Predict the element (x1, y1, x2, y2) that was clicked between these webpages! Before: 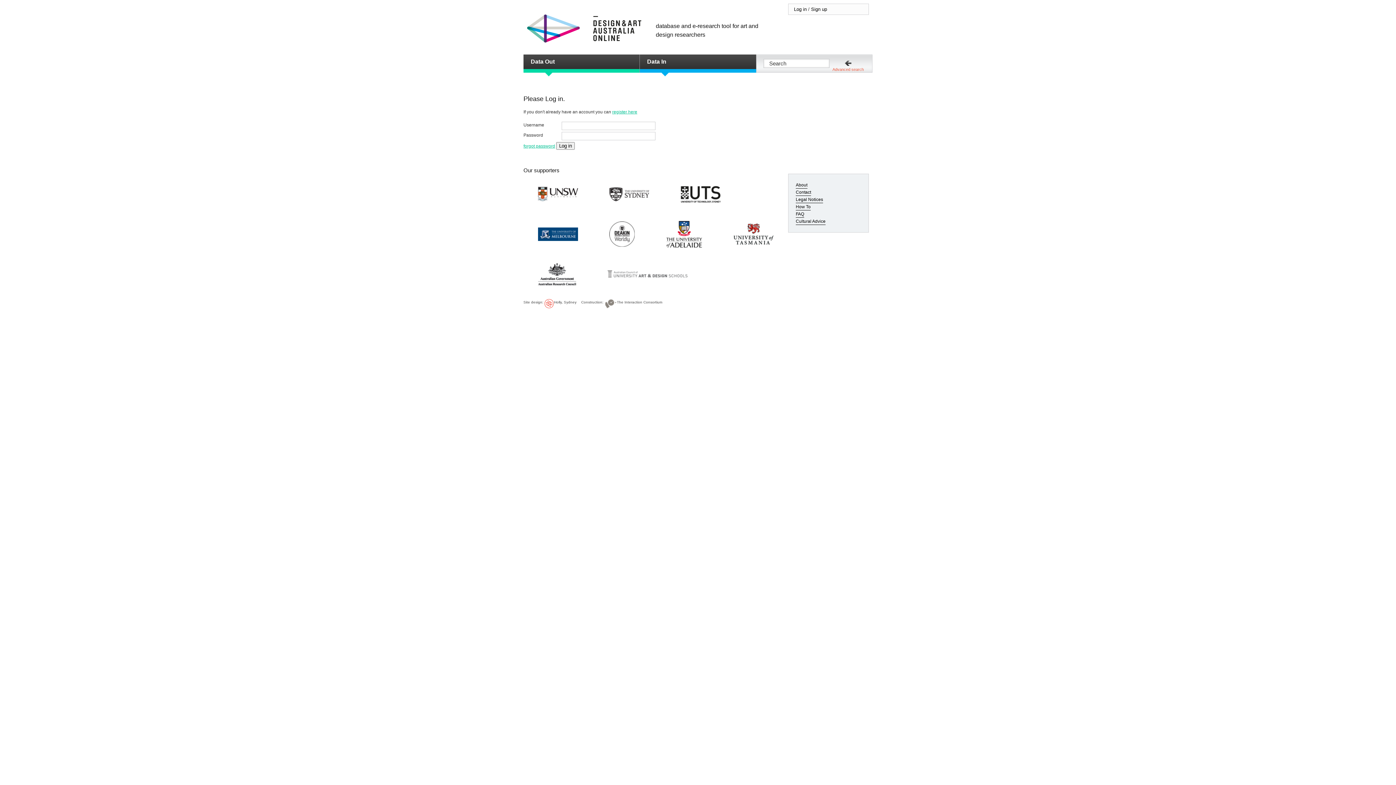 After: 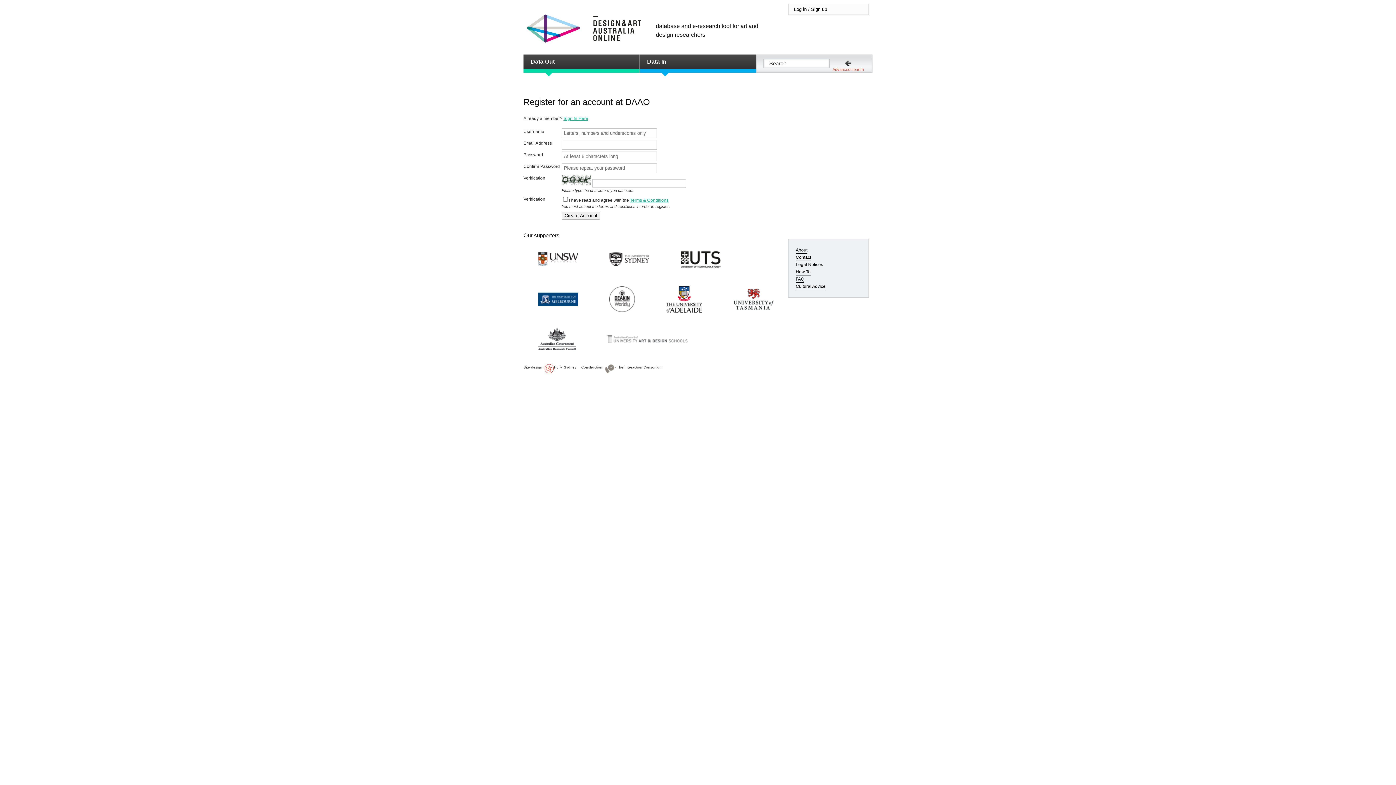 Action: bbox: (612, 109, 637, 114) label: register here